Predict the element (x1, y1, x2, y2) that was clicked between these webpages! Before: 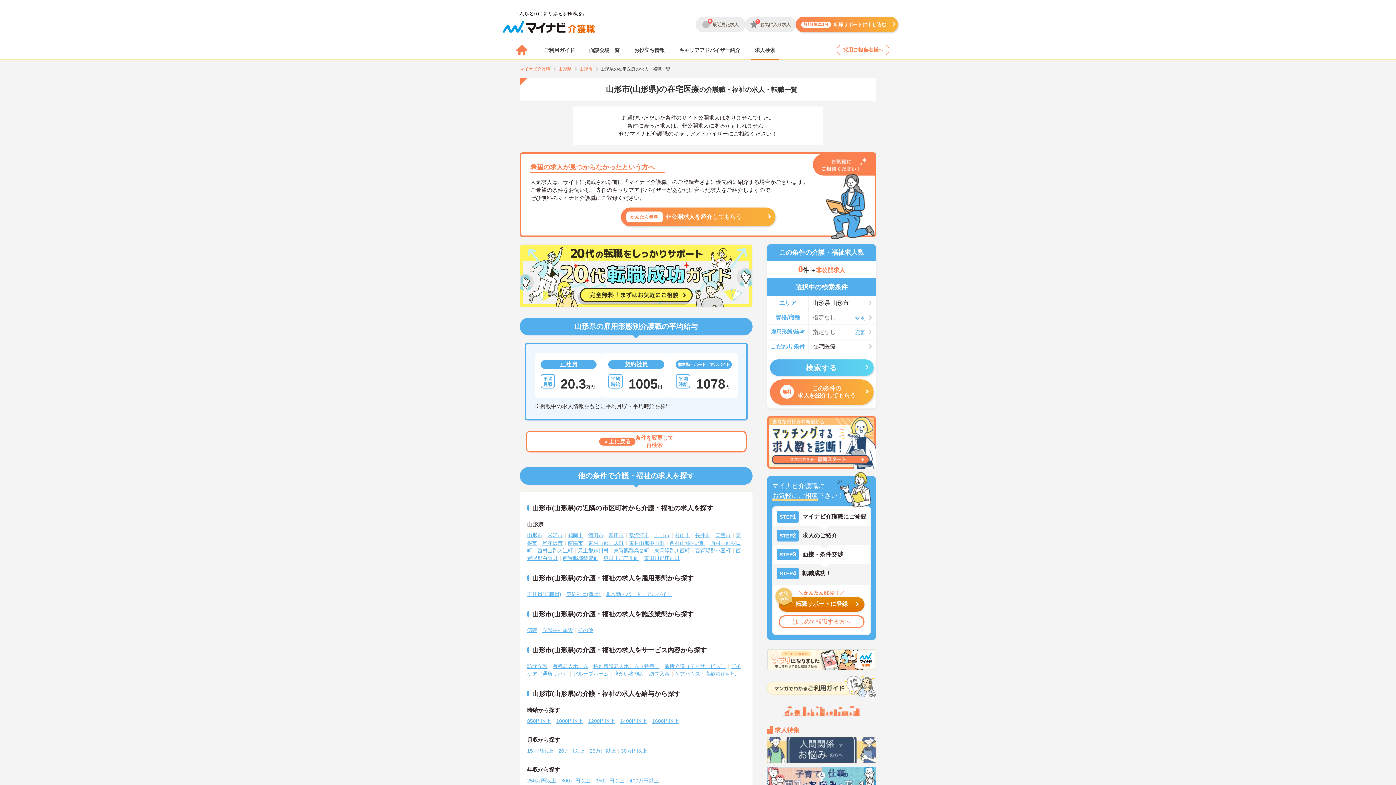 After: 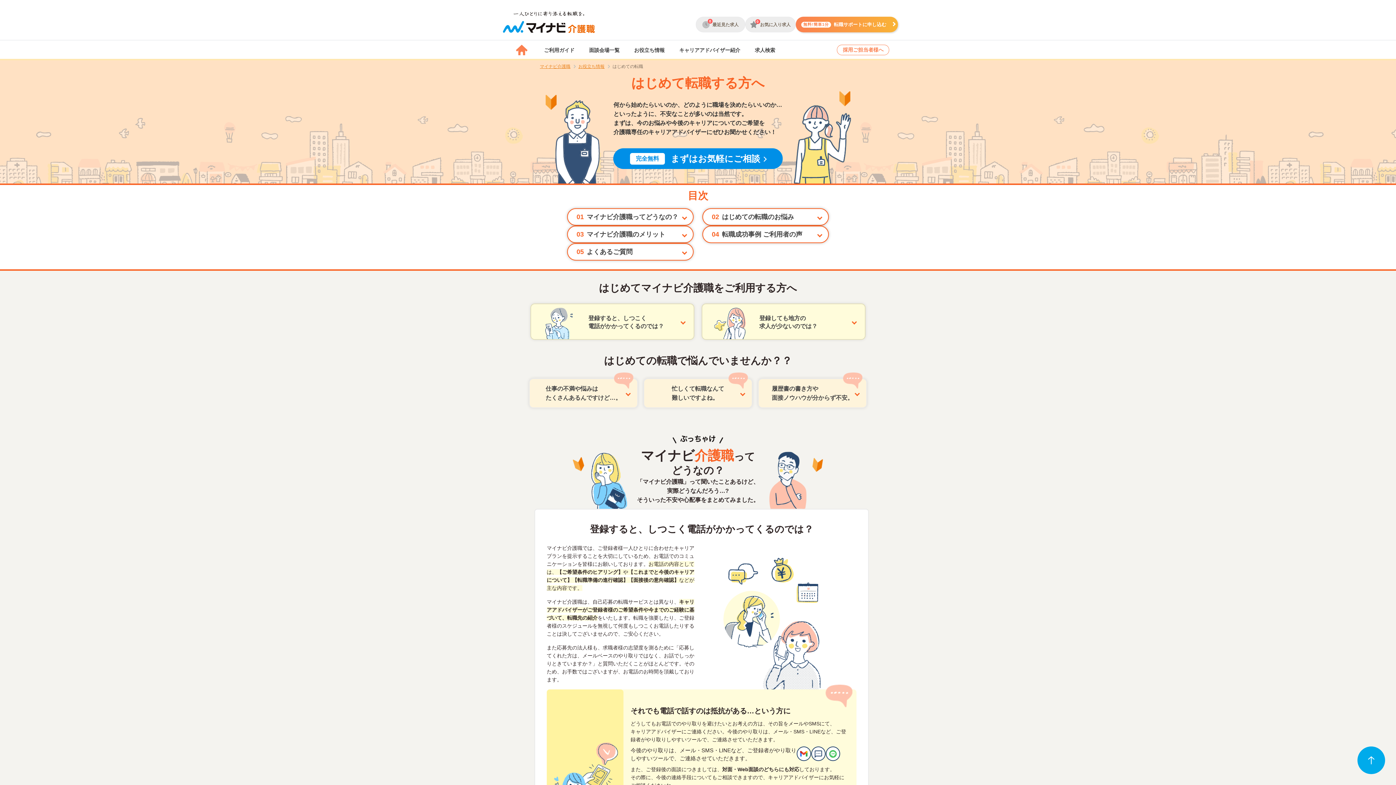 Action: bbox: (792, 618, 850, 625) label: はじめて転職する方へ